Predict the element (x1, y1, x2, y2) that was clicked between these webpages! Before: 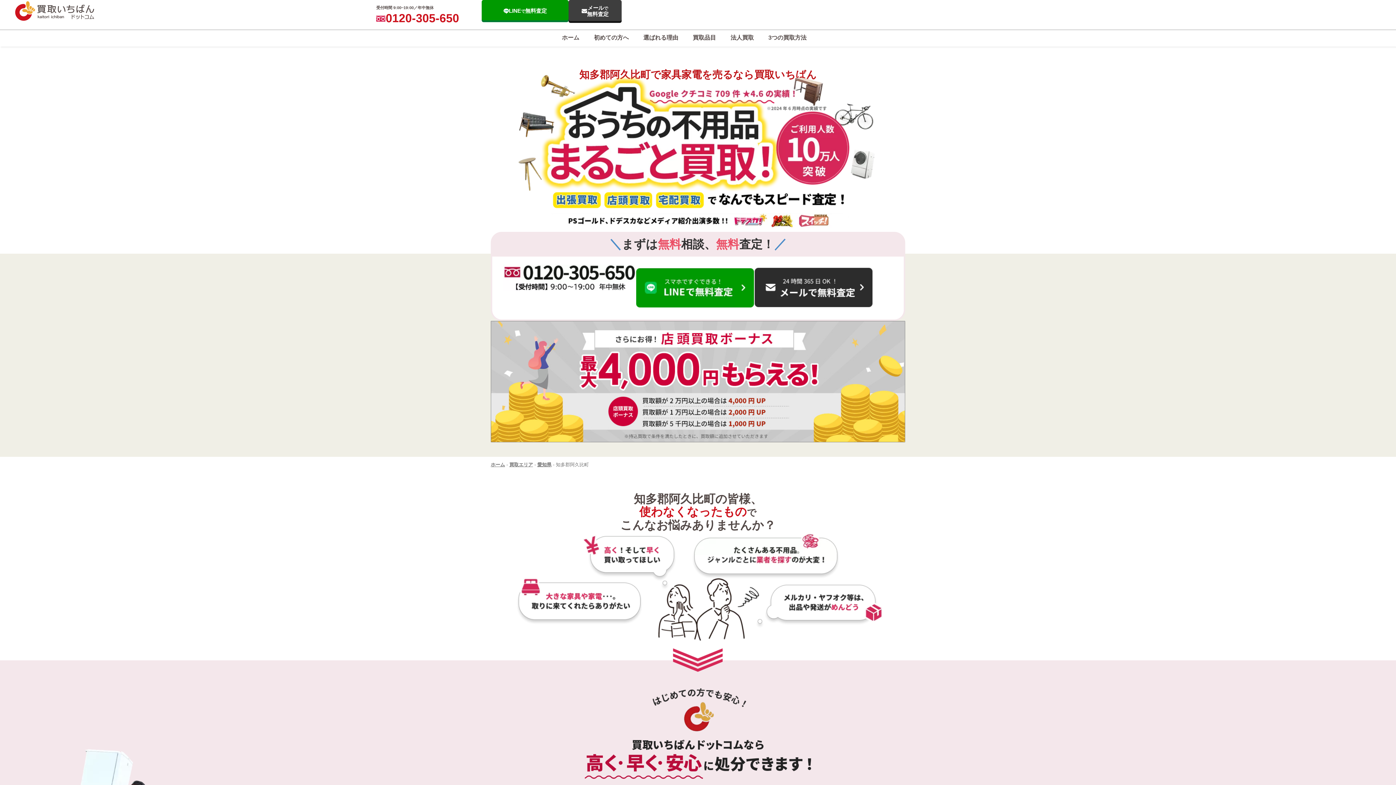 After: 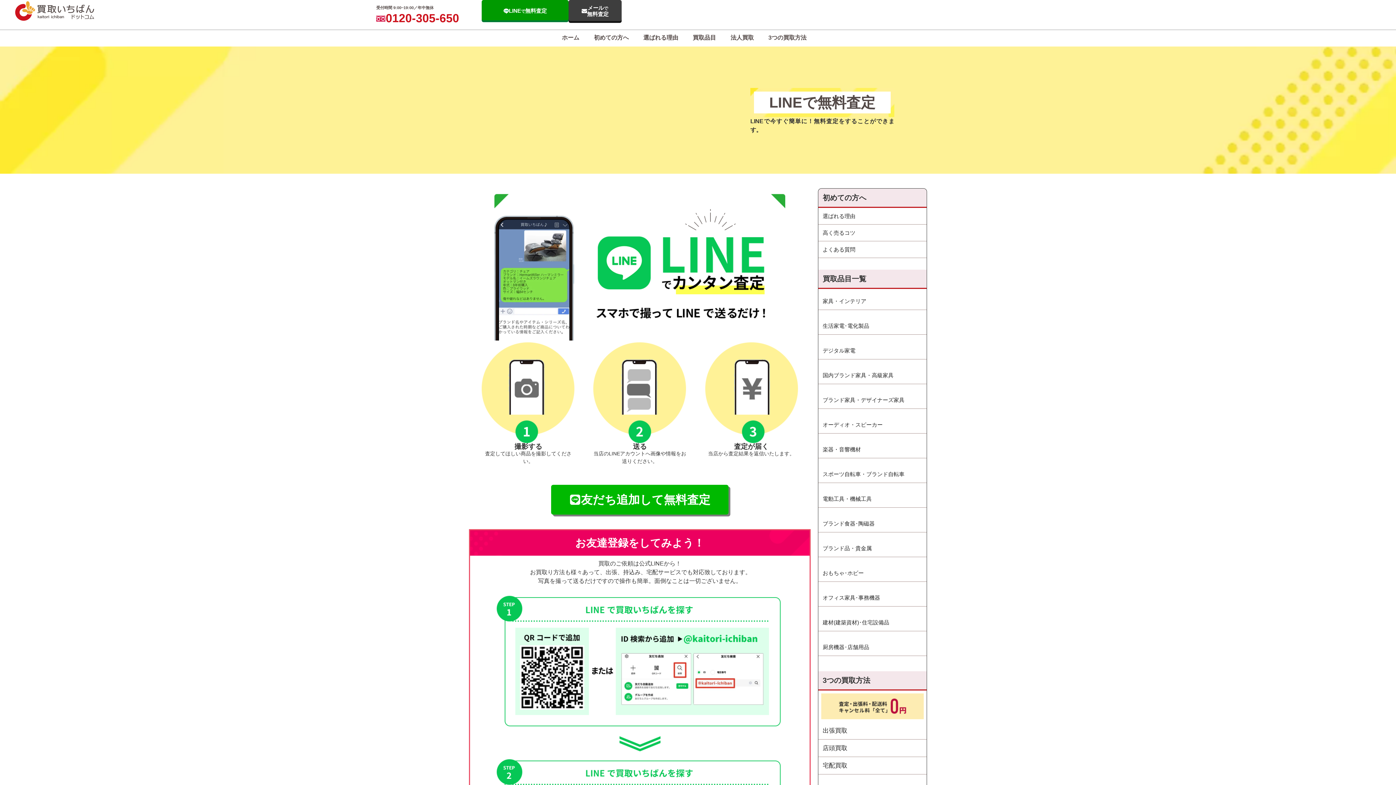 Action: bbox: (481, 0, 568, 20) label: LINEで無料査定